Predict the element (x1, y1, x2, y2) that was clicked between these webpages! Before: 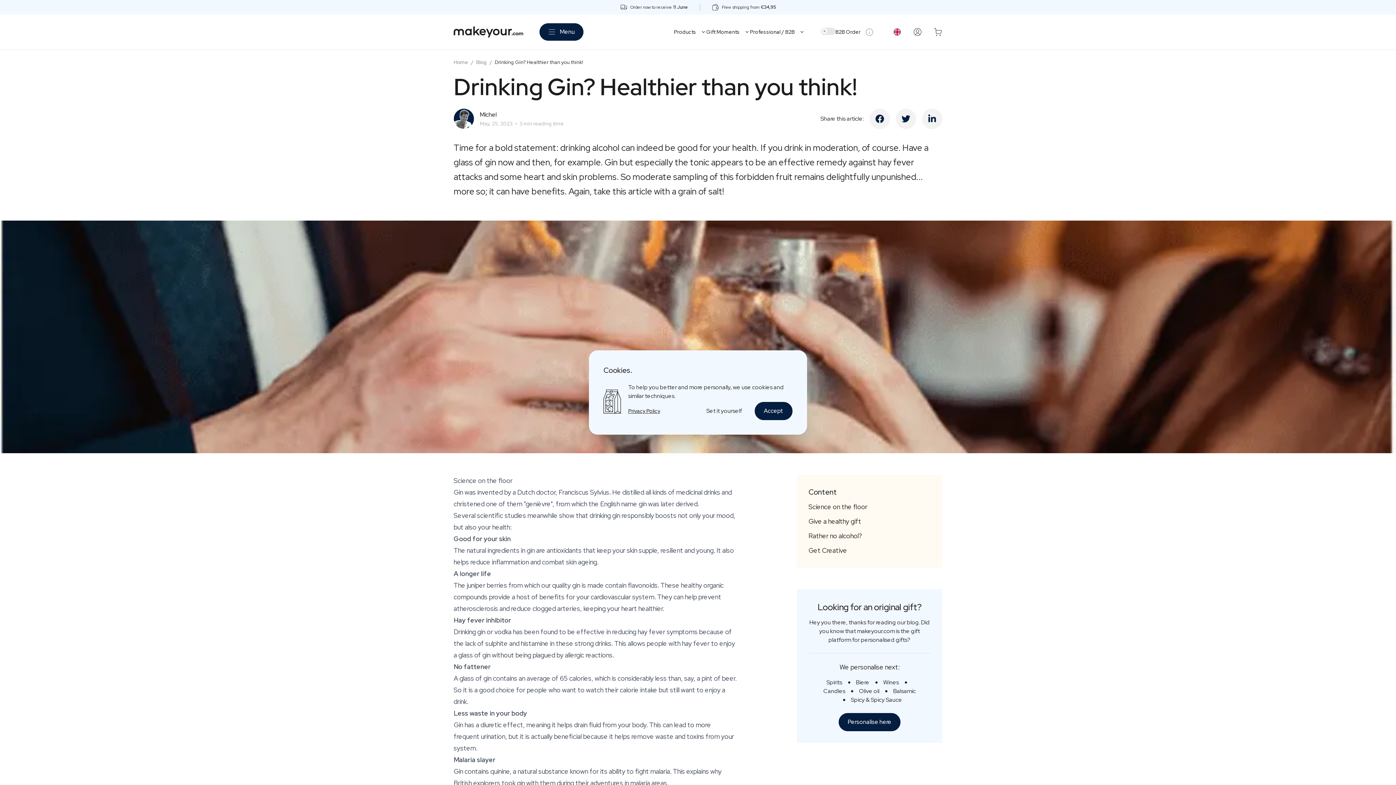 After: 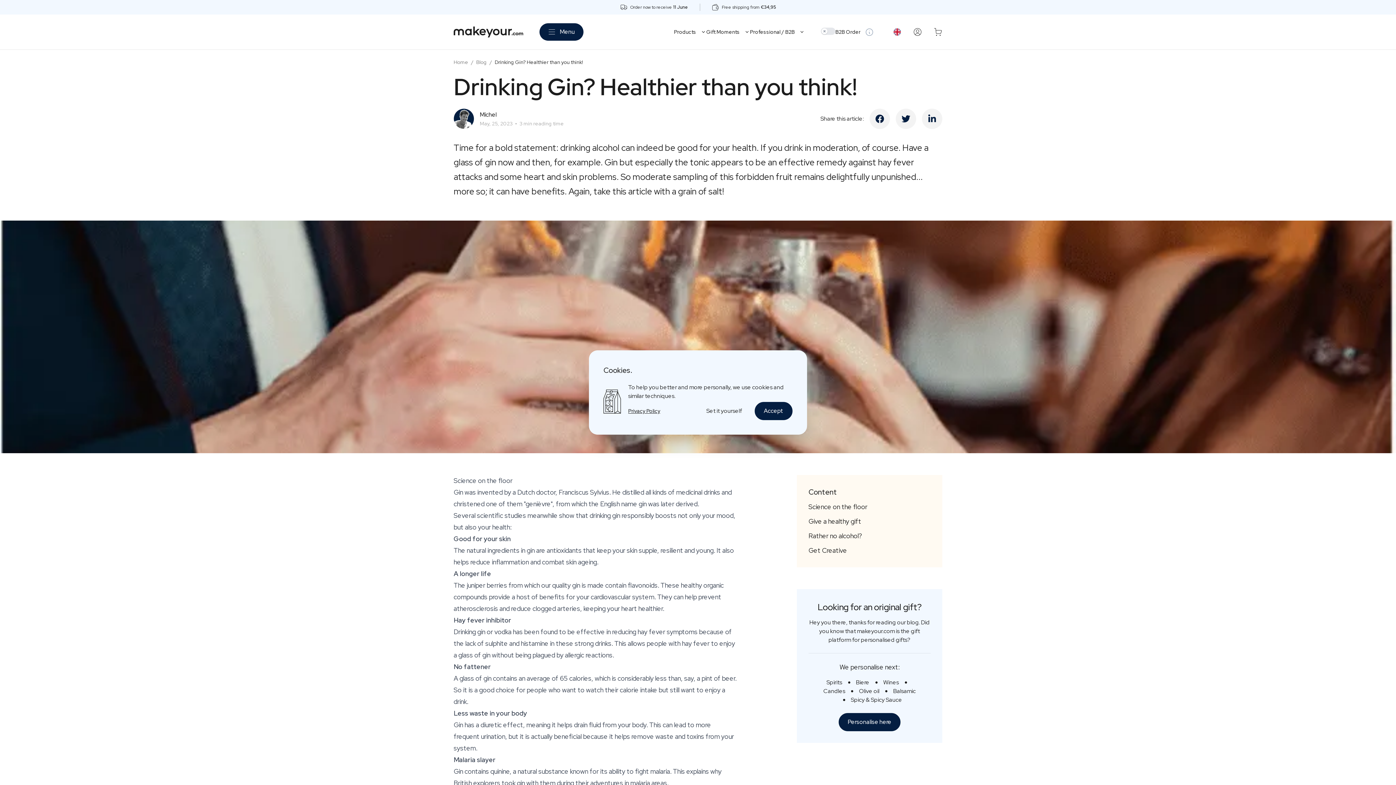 Action: label: Wines bbox: (883, 678, 899, 687)